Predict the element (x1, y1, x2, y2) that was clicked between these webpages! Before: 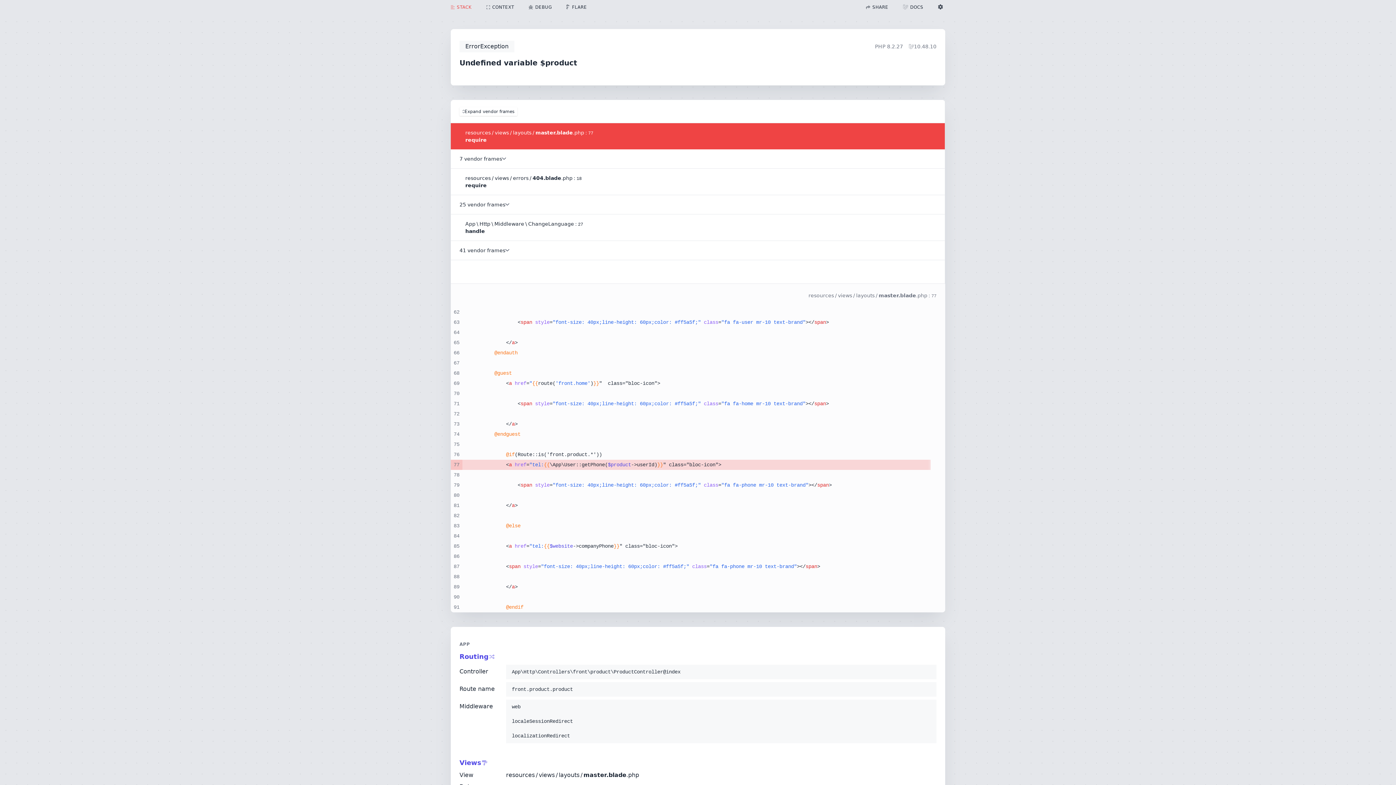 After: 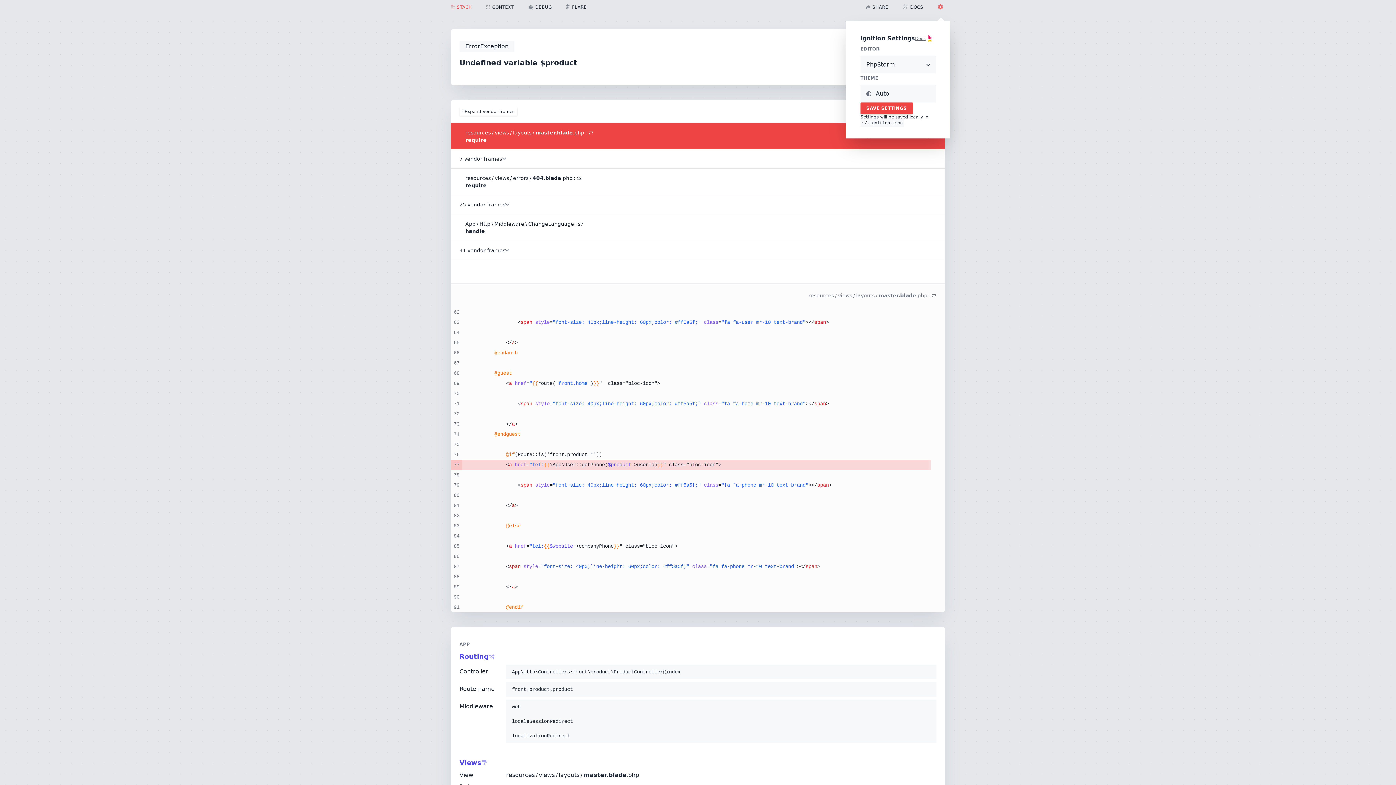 Action: bbox: (930, 3, 952, 10)